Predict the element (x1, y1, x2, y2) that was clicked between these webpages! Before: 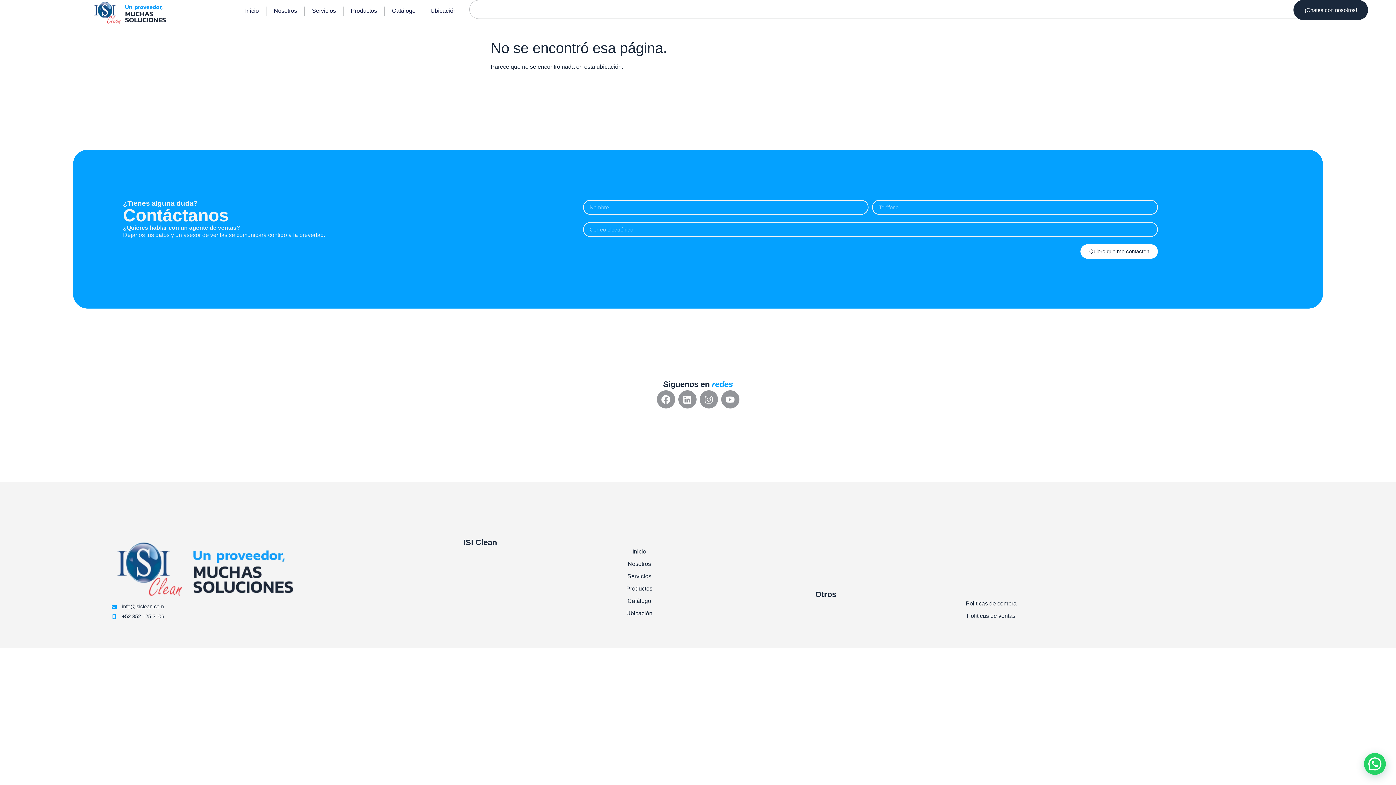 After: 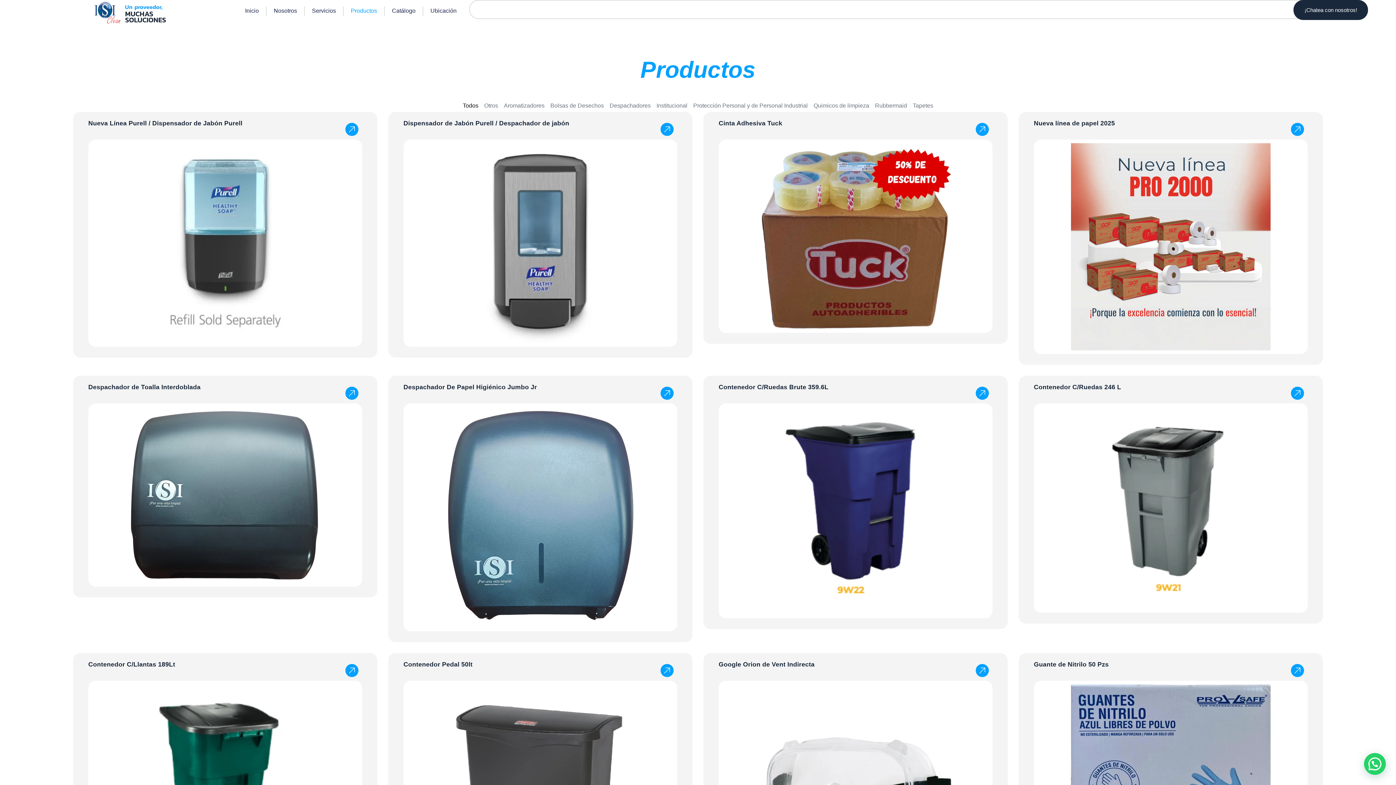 Action: bbox: (349, 5, 378, 16) label: Productos